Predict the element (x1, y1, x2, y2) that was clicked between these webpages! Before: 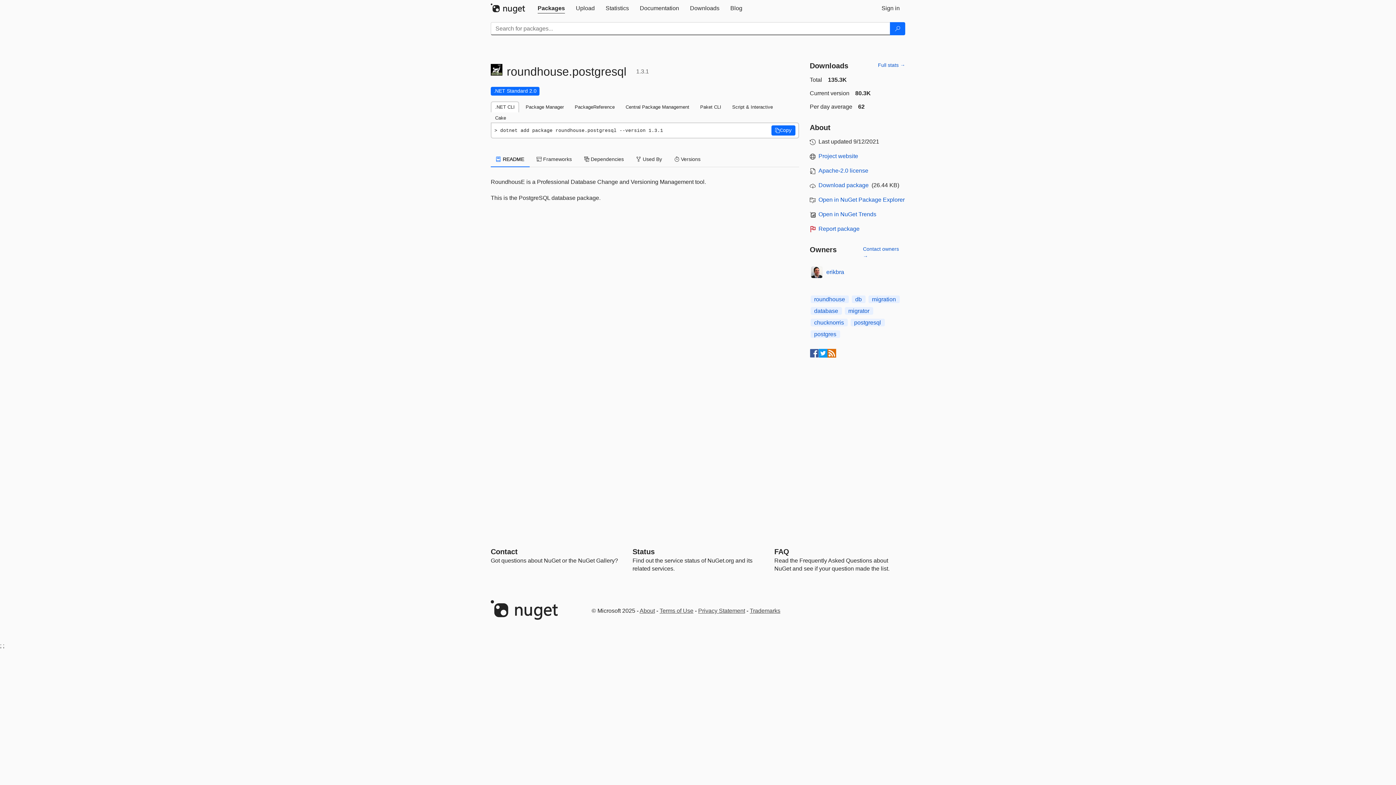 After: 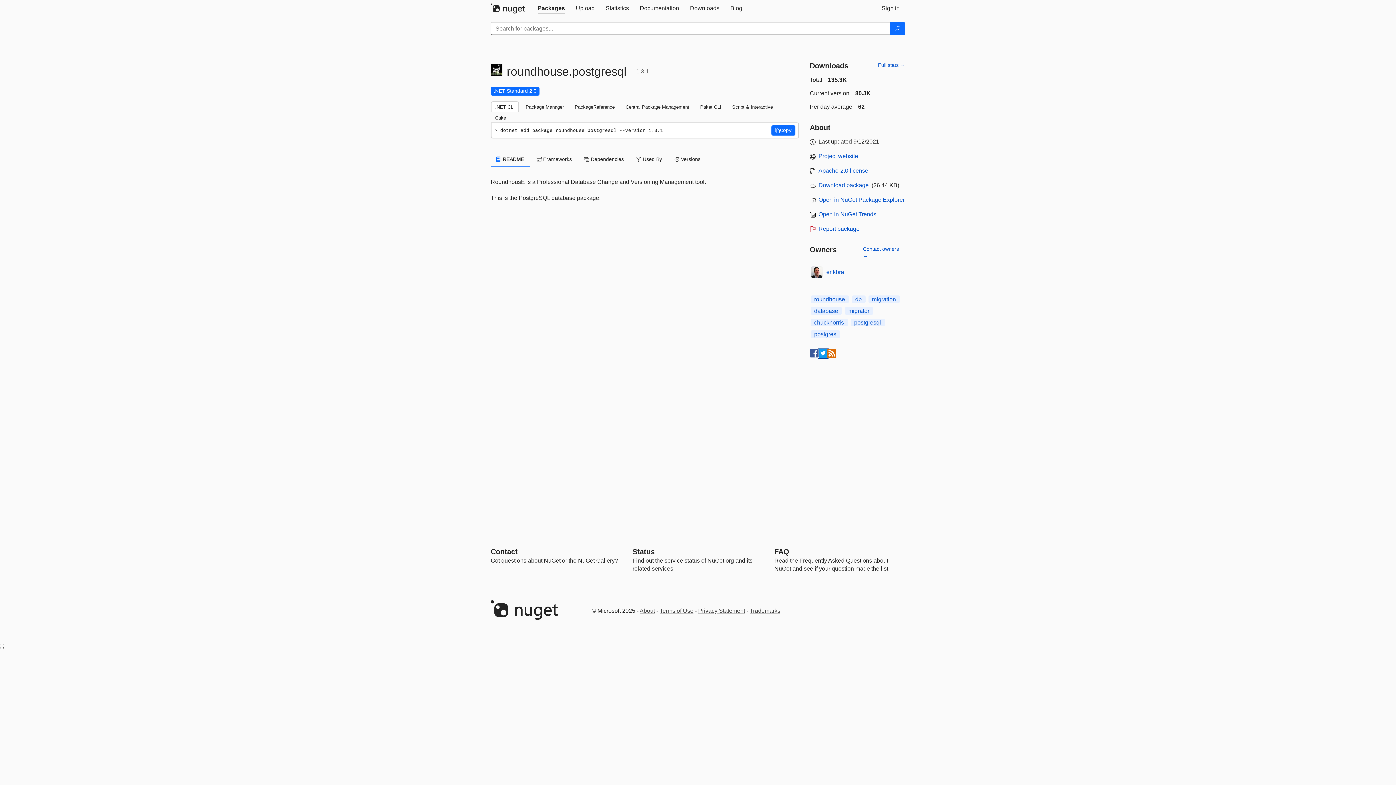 Action: bbox: (818, 349, 827, 357)